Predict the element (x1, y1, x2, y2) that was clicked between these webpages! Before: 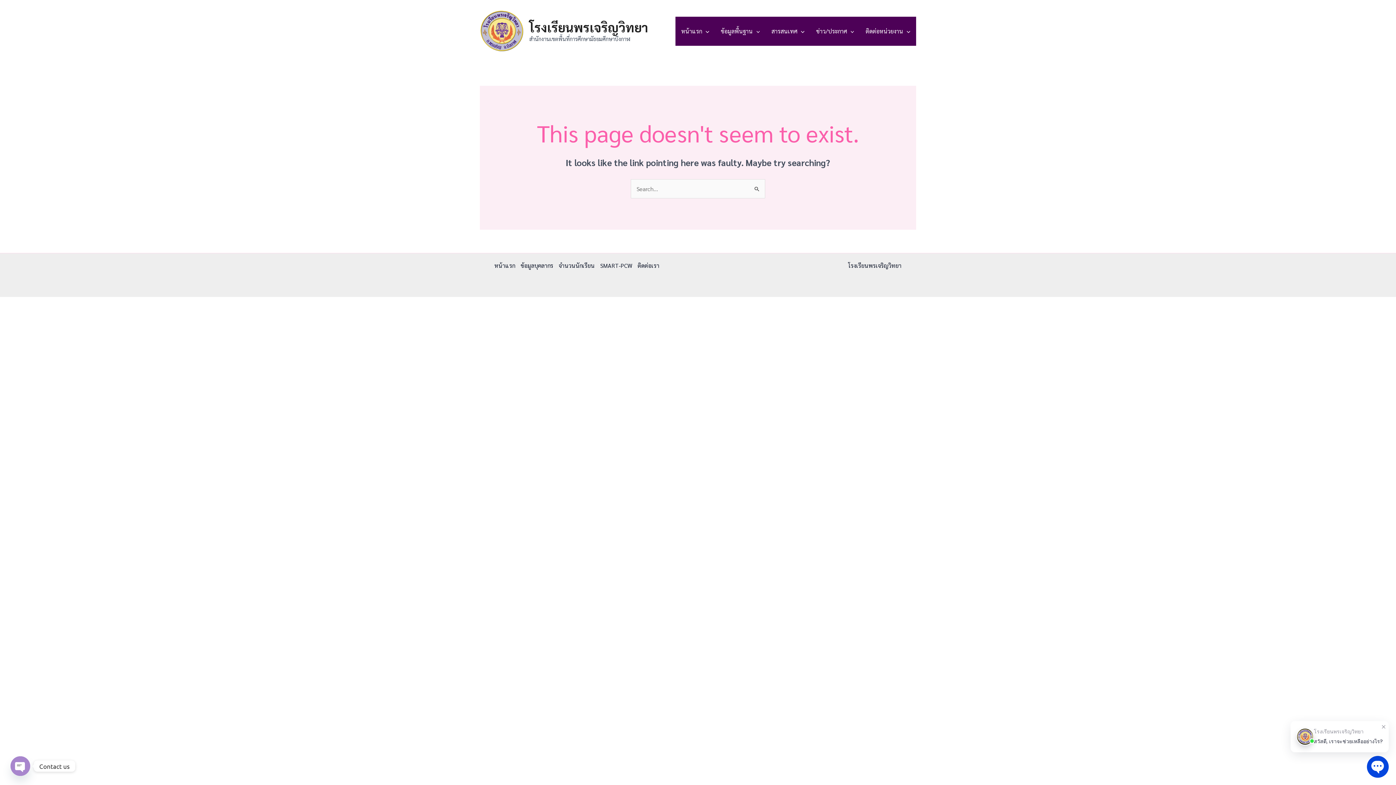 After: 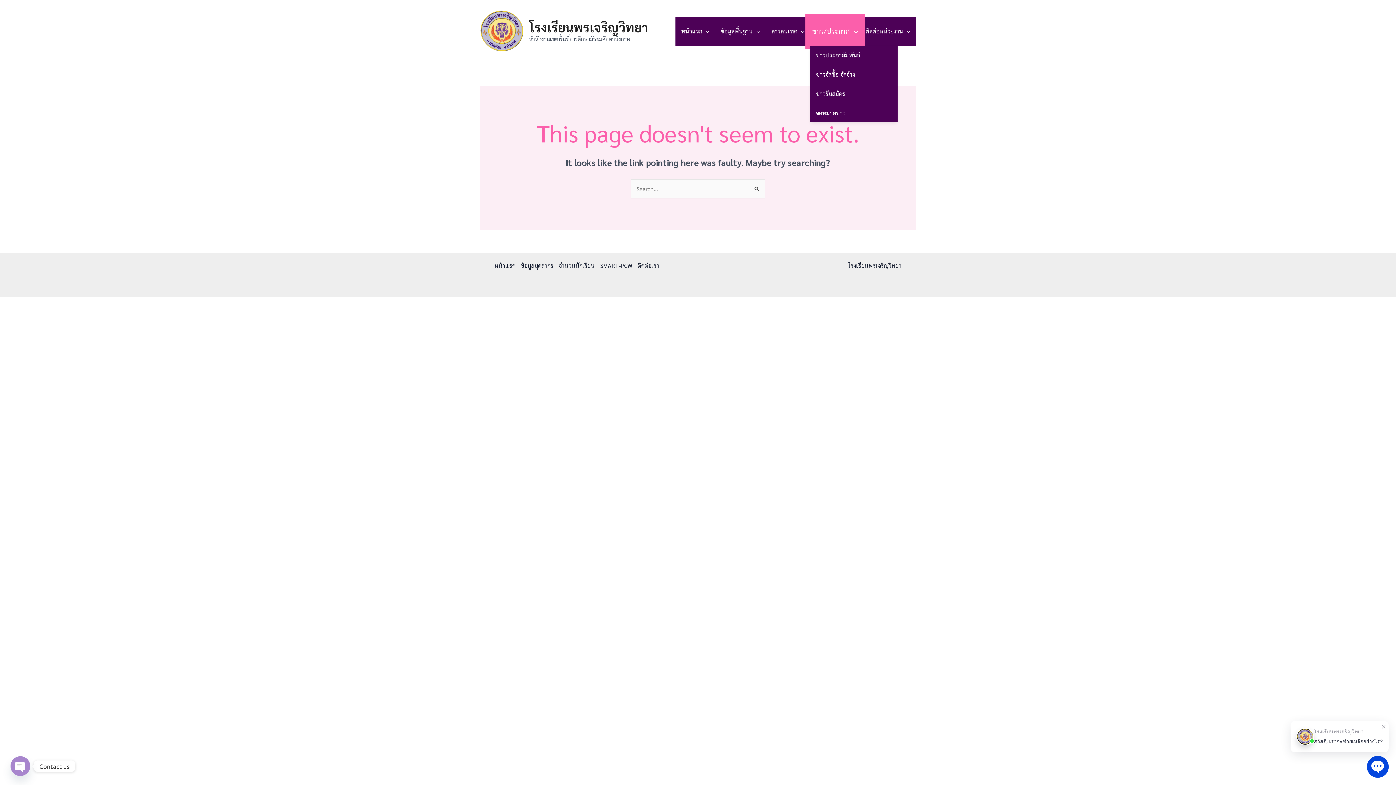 Action: label: ข่าว/ประกาศ bbox: (810, 16, 860, 45)